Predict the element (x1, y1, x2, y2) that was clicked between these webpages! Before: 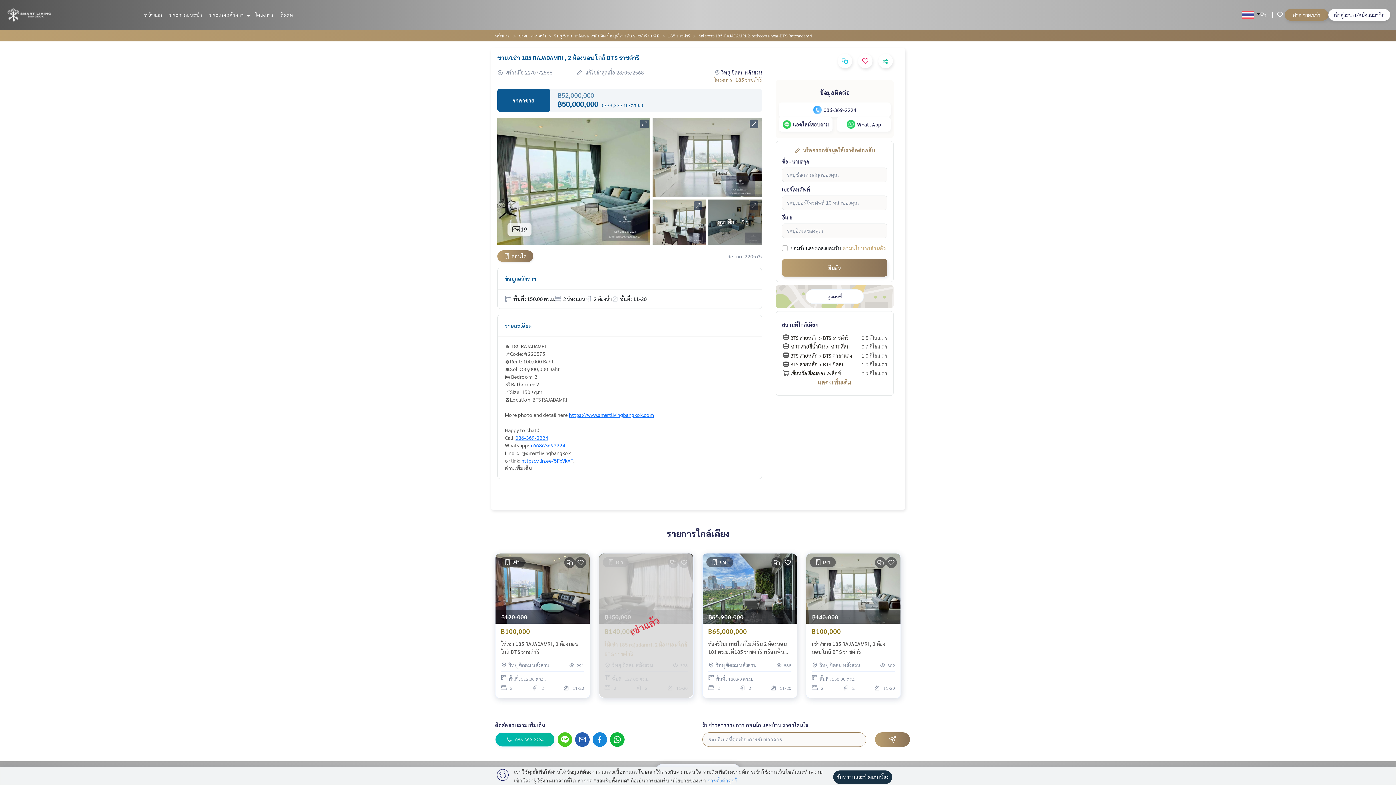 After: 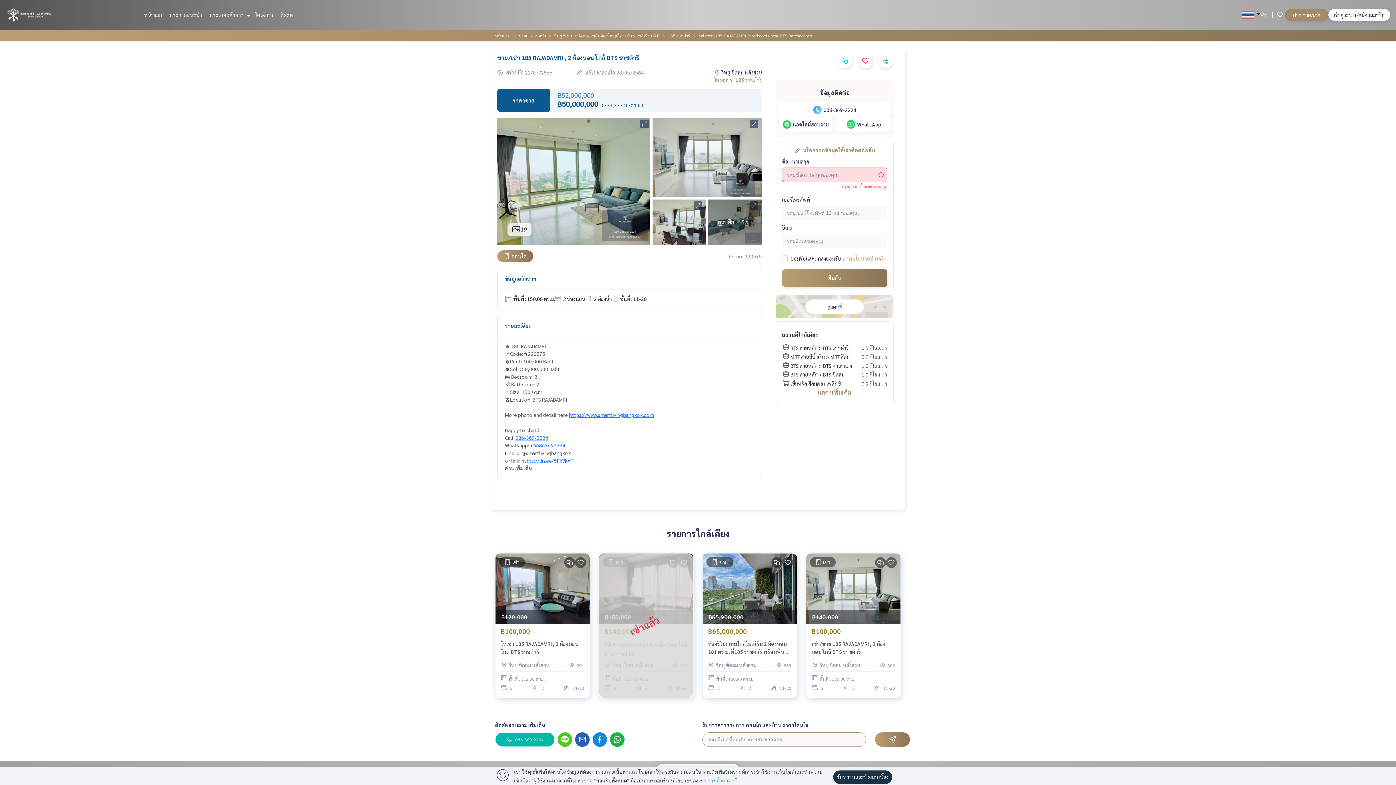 Action: bbox: (782, 259, 887, 276) label: ยืนยัน